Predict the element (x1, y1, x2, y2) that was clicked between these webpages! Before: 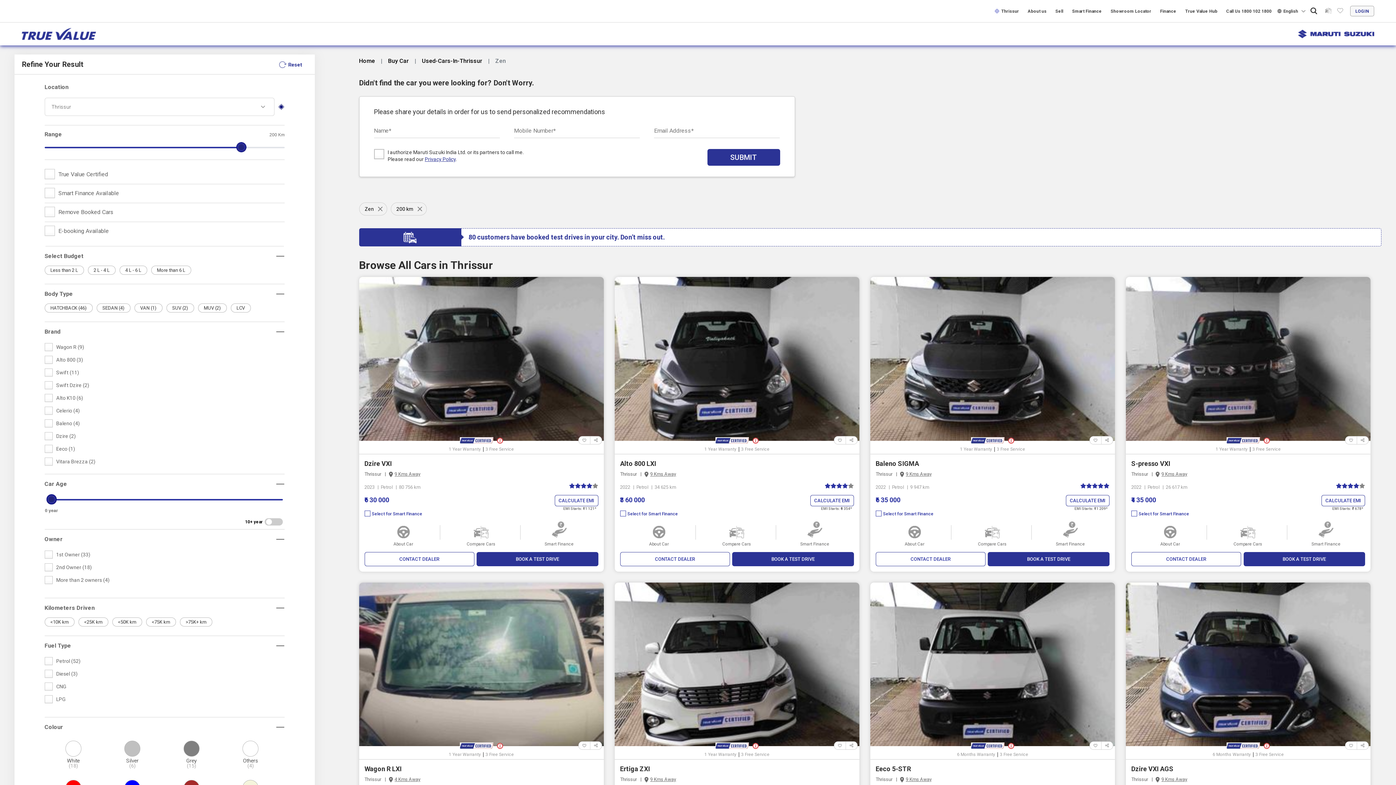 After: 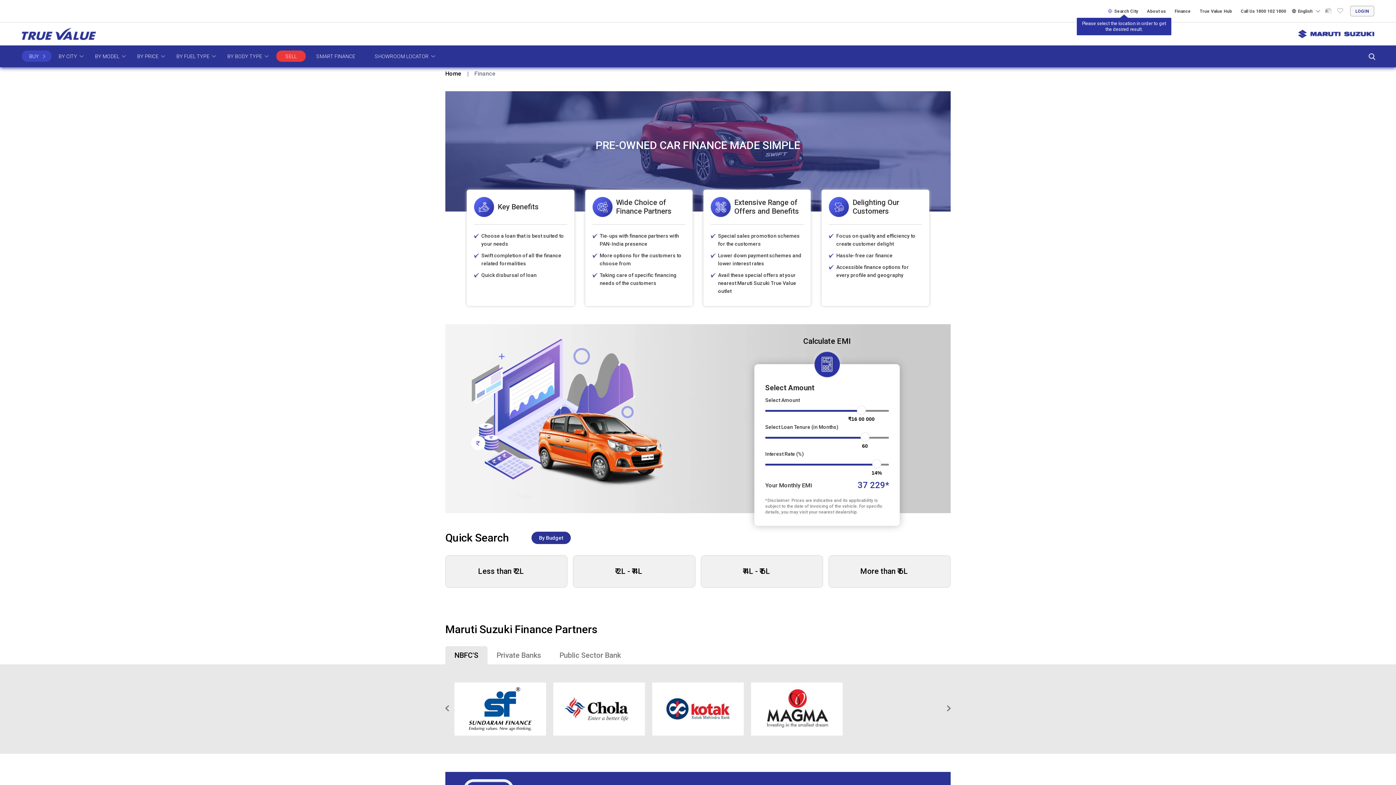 Action: label: Finance bbox: (1160, 8, 1176, 13)